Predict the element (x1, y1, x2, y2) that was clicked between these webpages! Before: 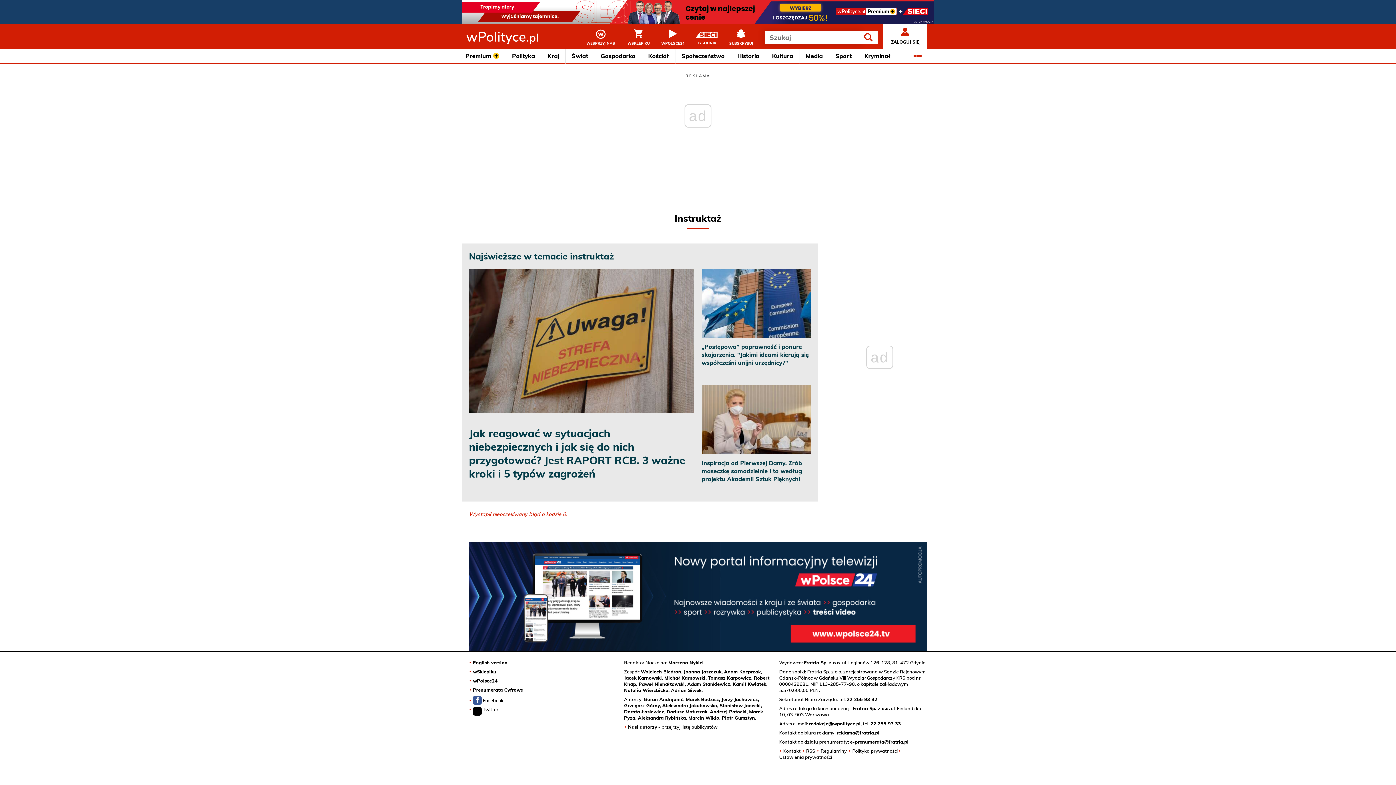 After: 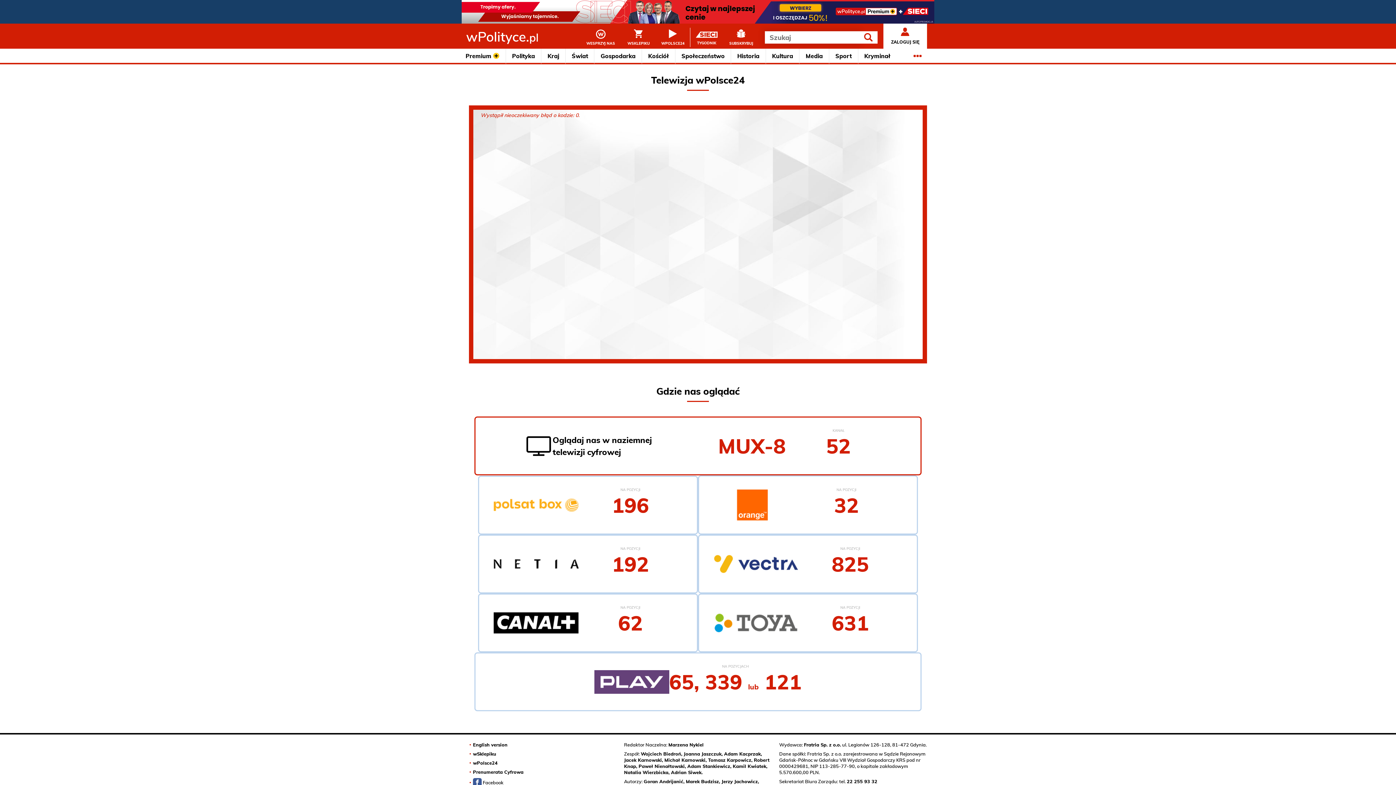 Action: bbox: (655, 23, 690, 51) label: WPOLSCE24